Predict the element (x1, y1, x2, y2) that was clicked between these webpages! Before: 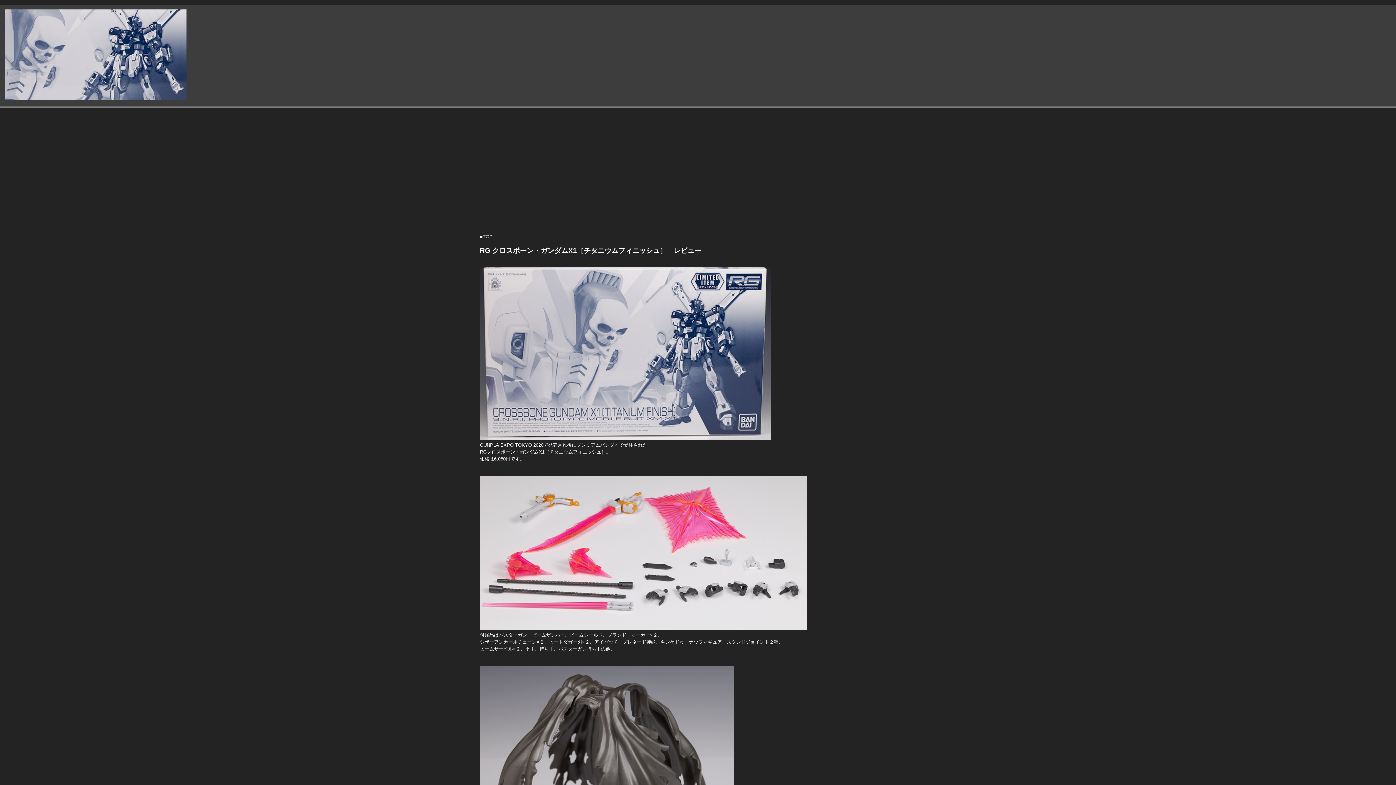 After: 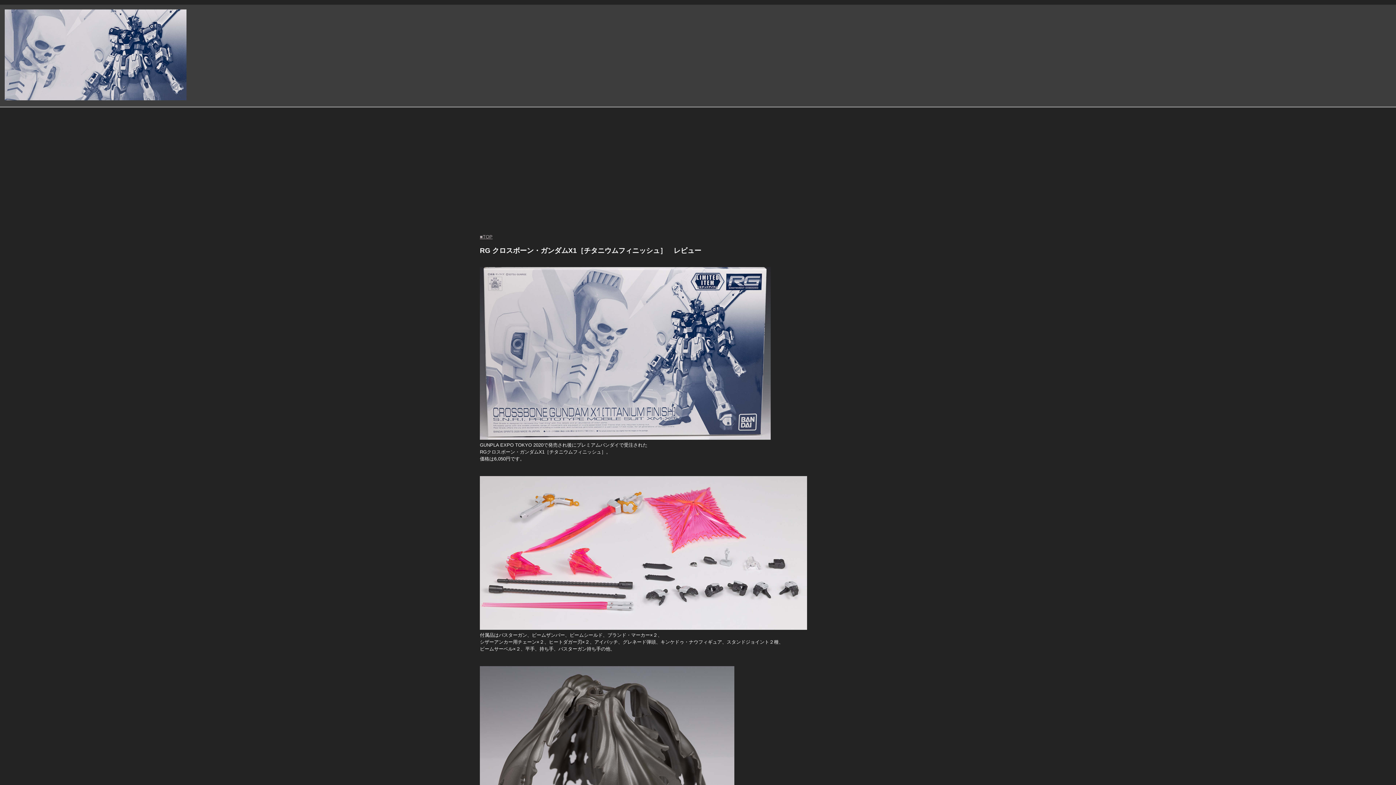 Action: bbox: (480, 234, 492, 239) label: ■TOP